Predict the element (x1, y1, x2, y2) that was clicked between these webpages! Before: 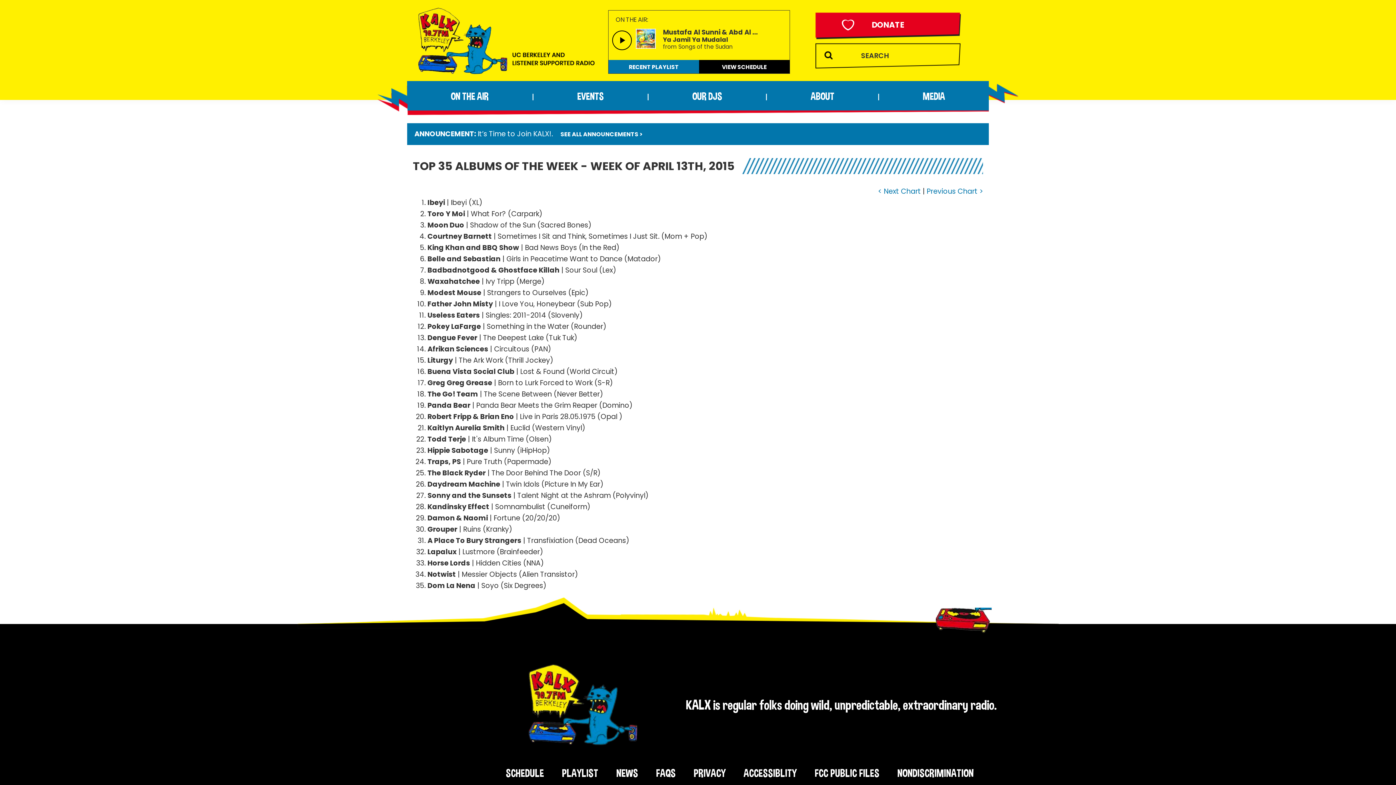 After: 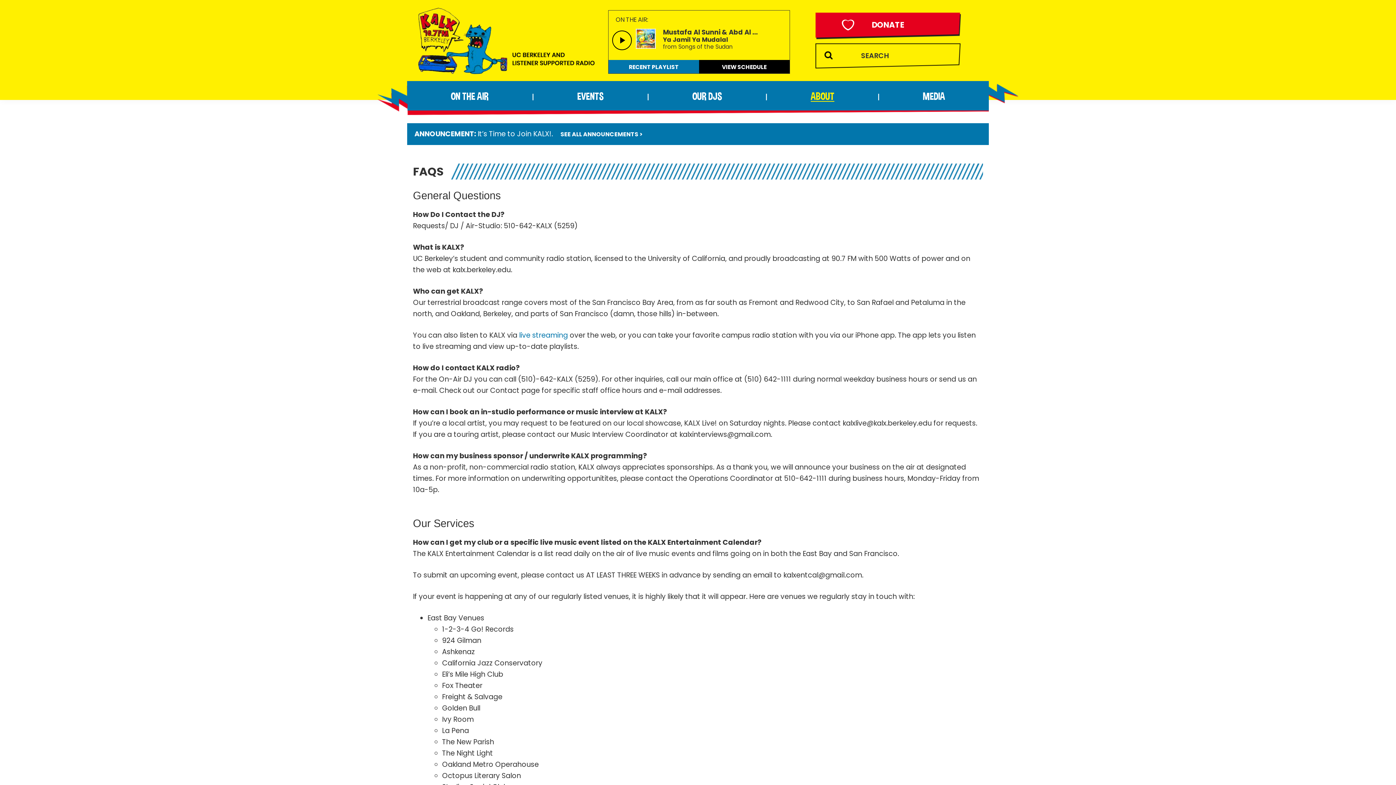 Action: label: FAQS bbox: (656, 766, 675, 779)